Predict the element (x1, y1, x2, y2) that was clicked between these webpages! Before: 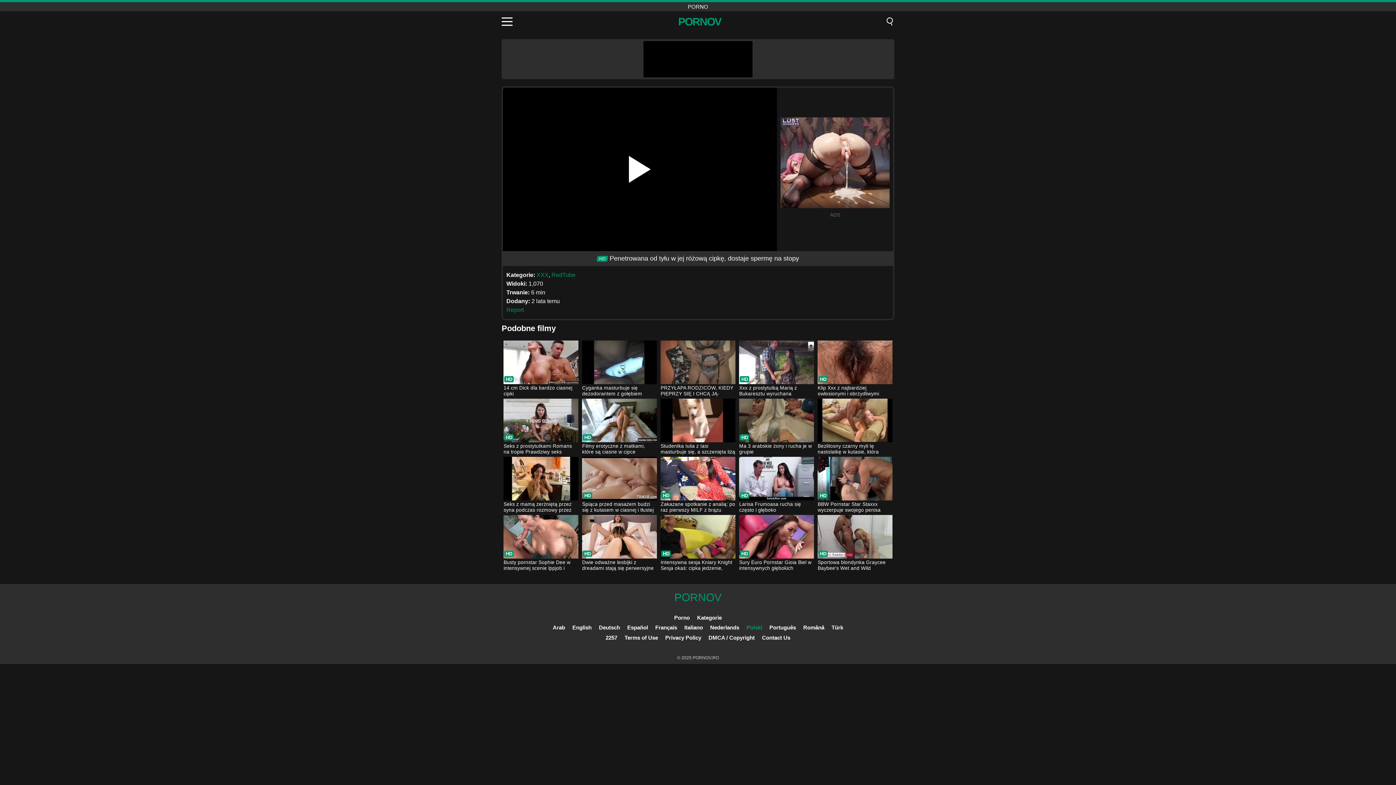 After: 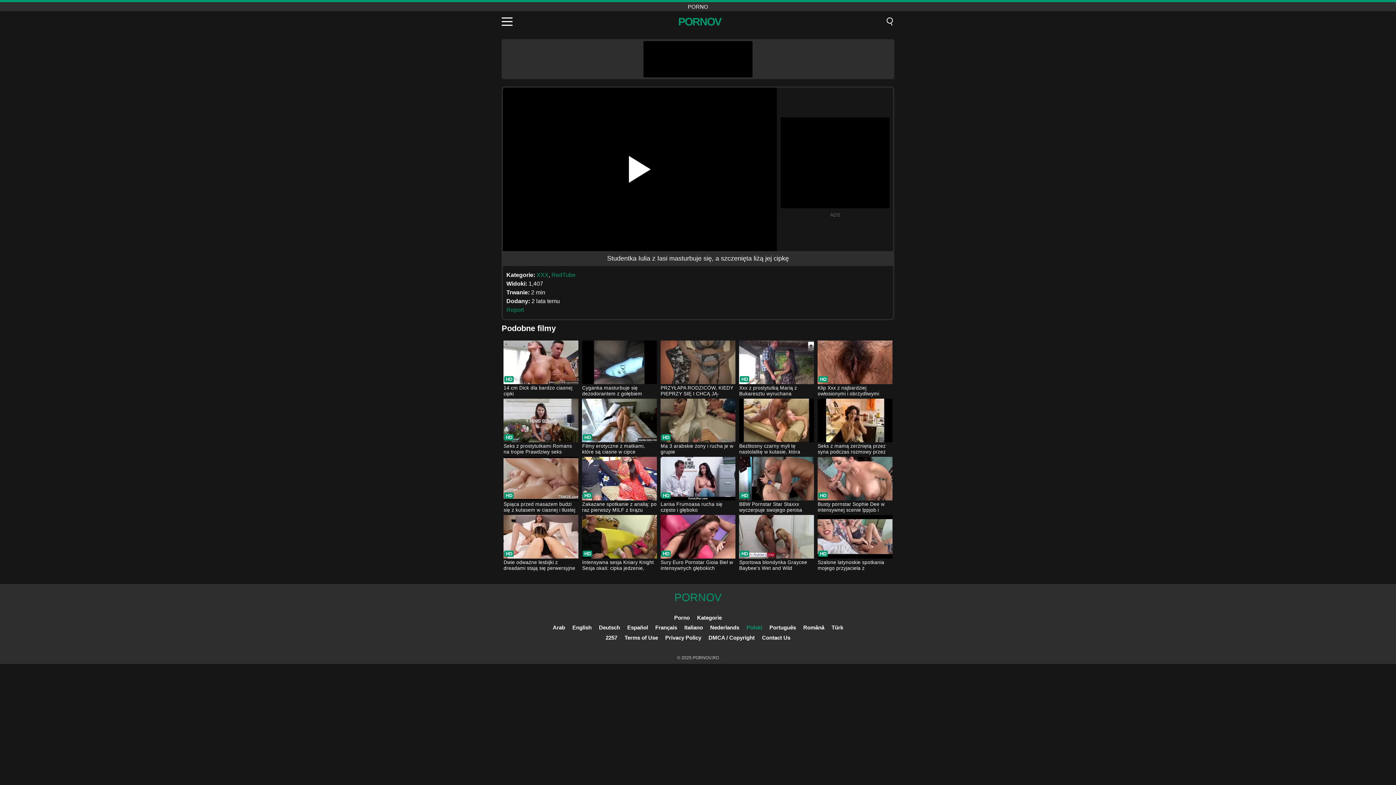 Action: label: Studentka Iulia z Iasi masturbuje się, a szczenięta liżą jej cipkę bbox: (660, 398, 735, 456)